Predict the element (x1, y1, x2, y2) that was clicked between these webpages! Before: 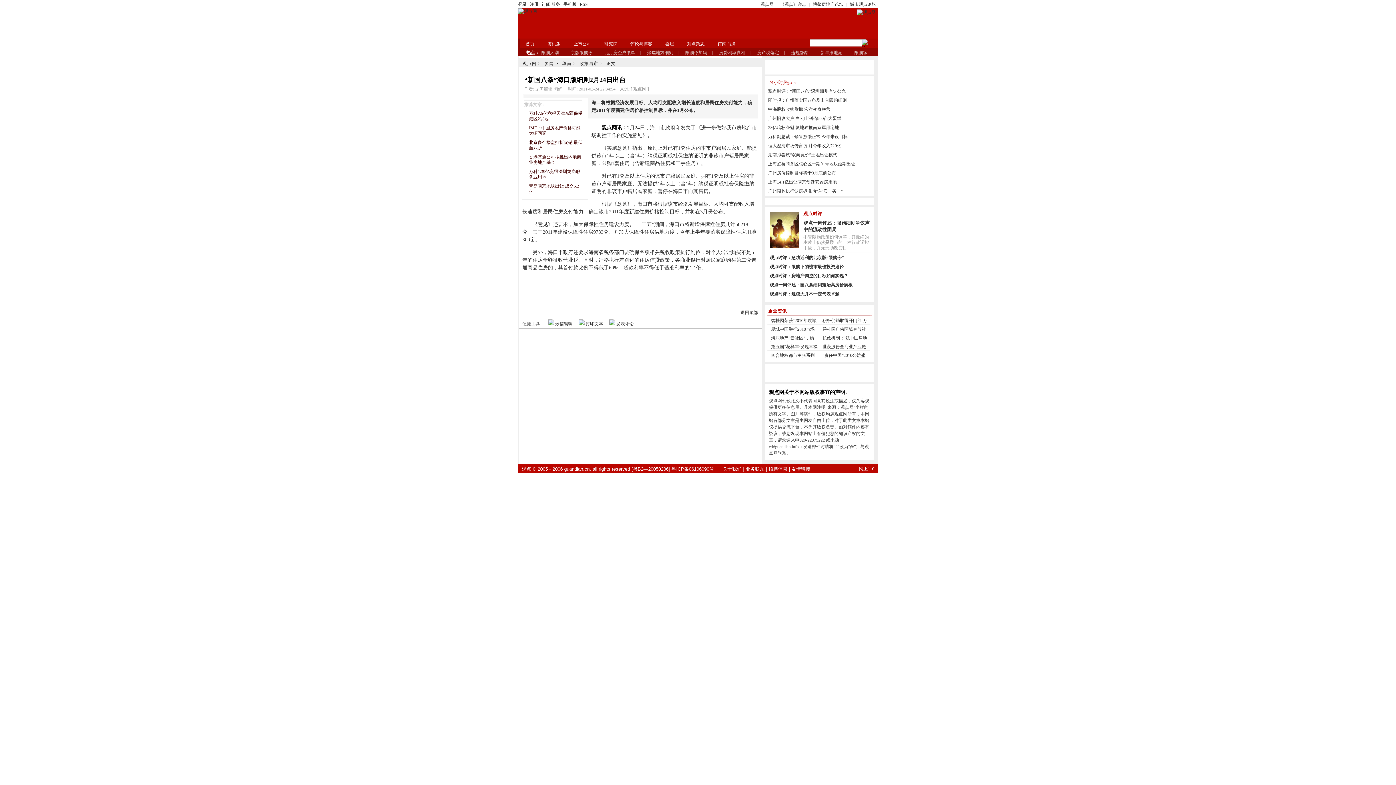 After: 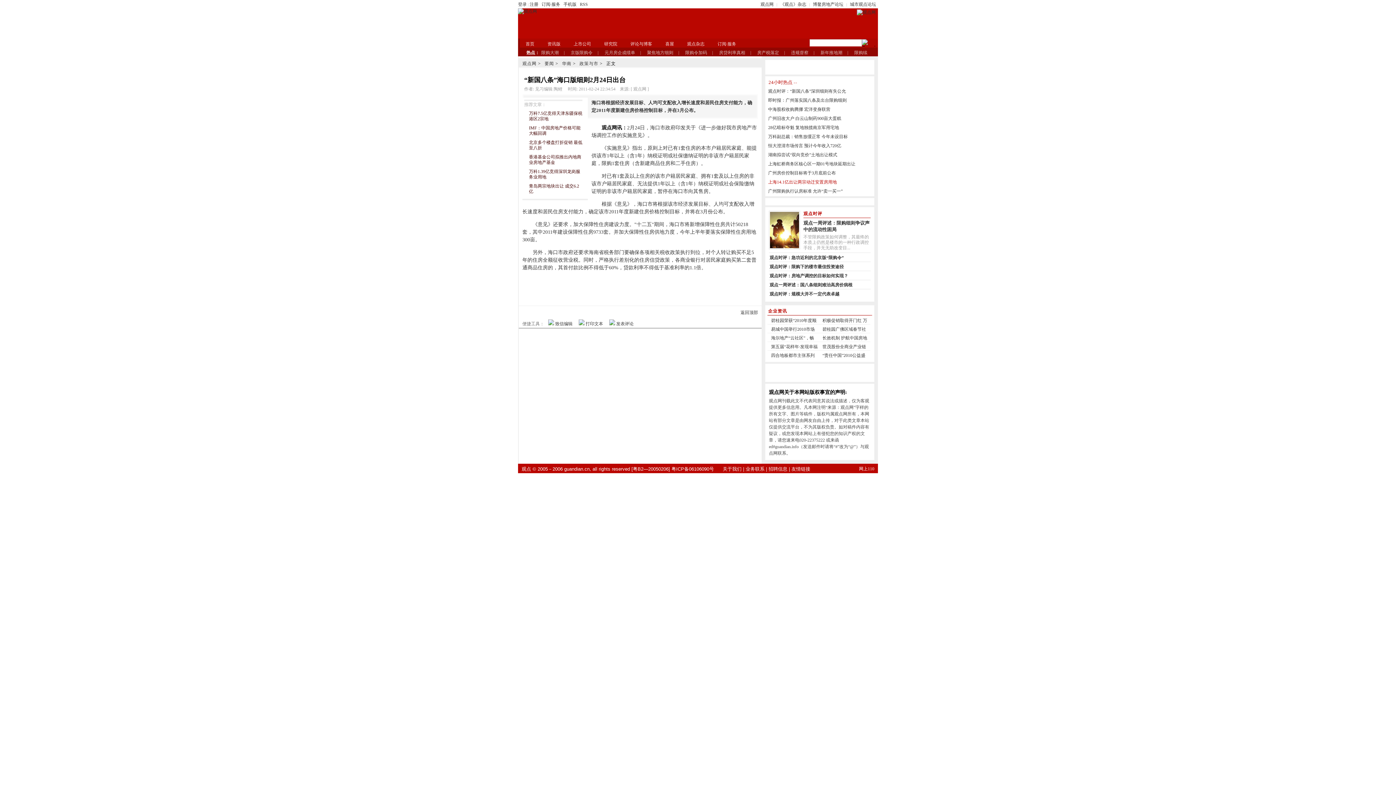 Action: bbox: (768, 179, 837, 184) label: 上海14.1亿出让两宗动迁安置房用地